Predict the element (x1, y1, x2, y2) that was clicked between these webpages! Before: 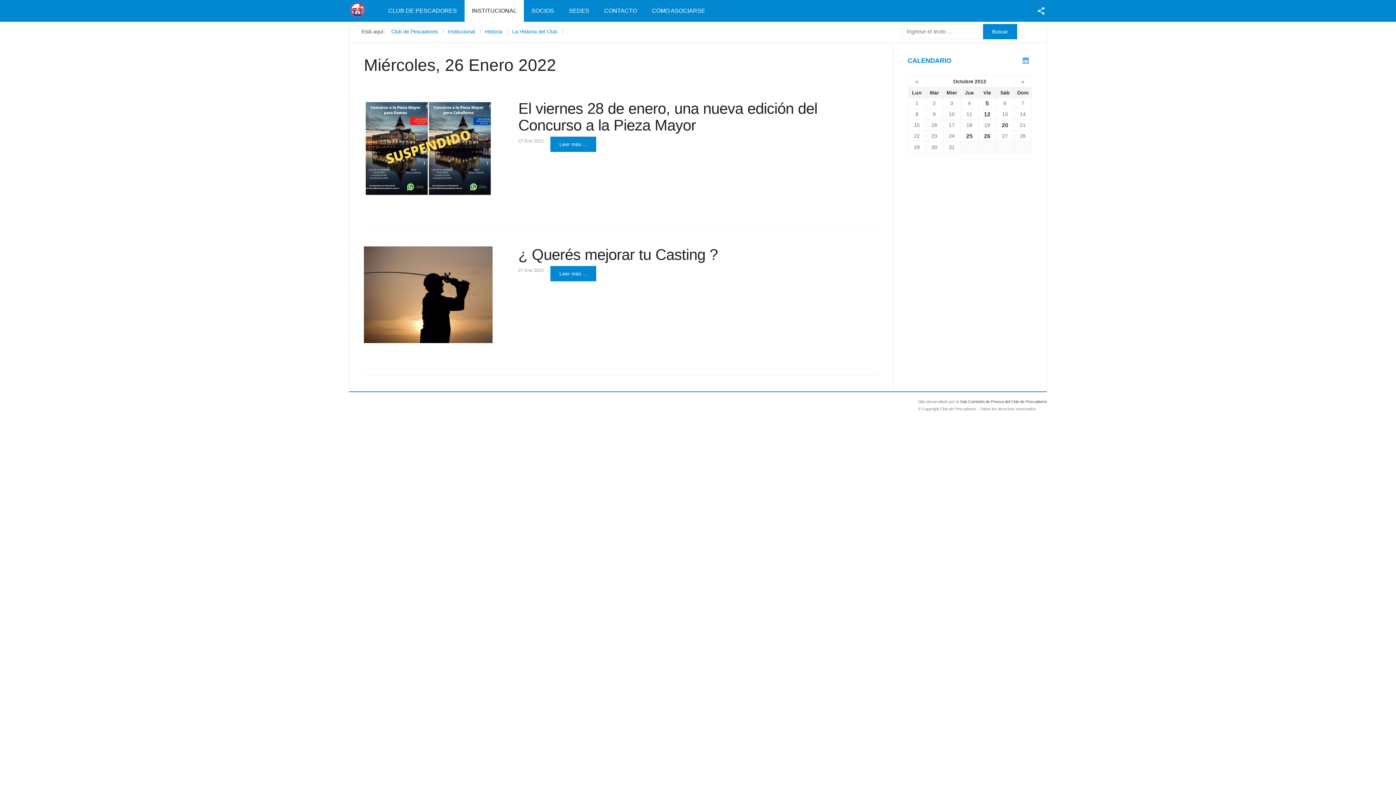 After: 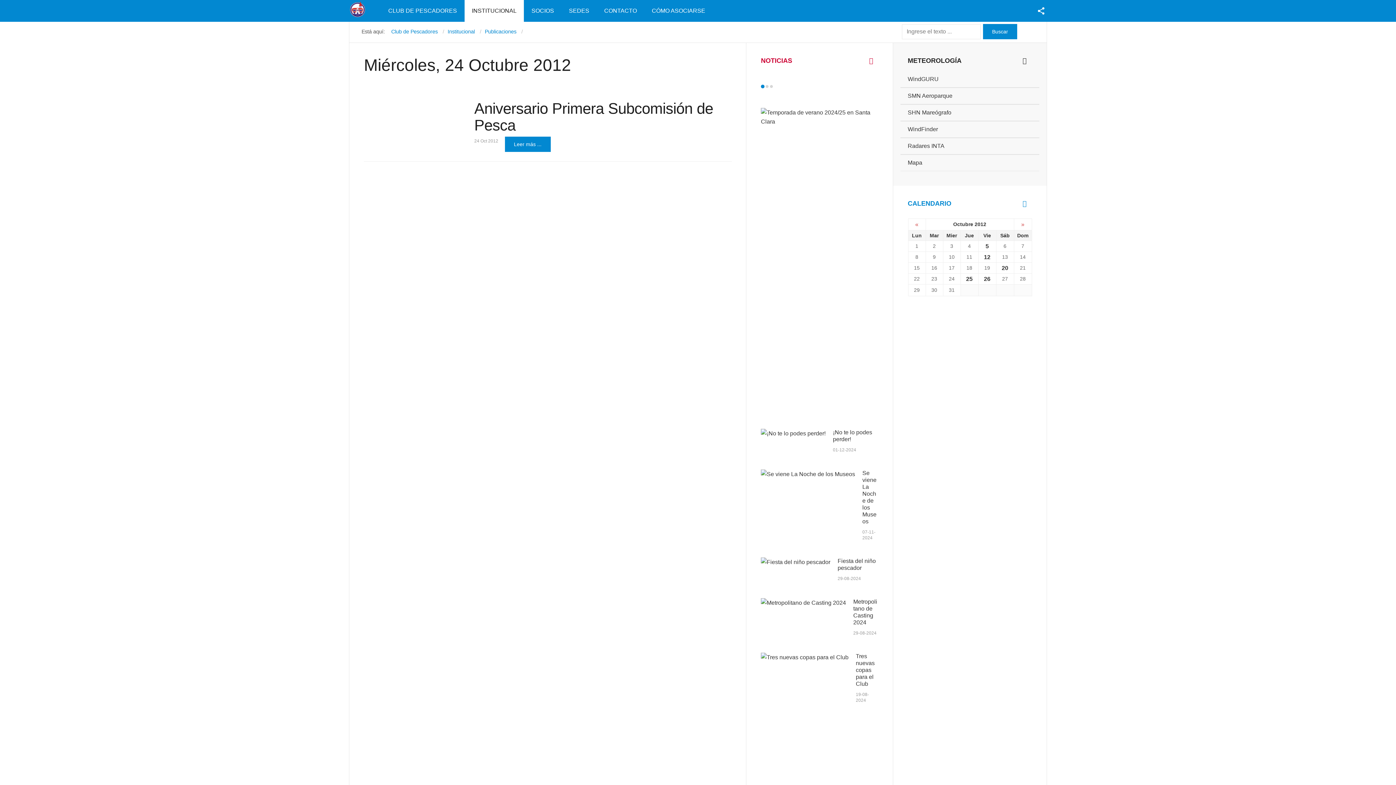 Action: label: 25 bbox: (960, 130, 978, 141)